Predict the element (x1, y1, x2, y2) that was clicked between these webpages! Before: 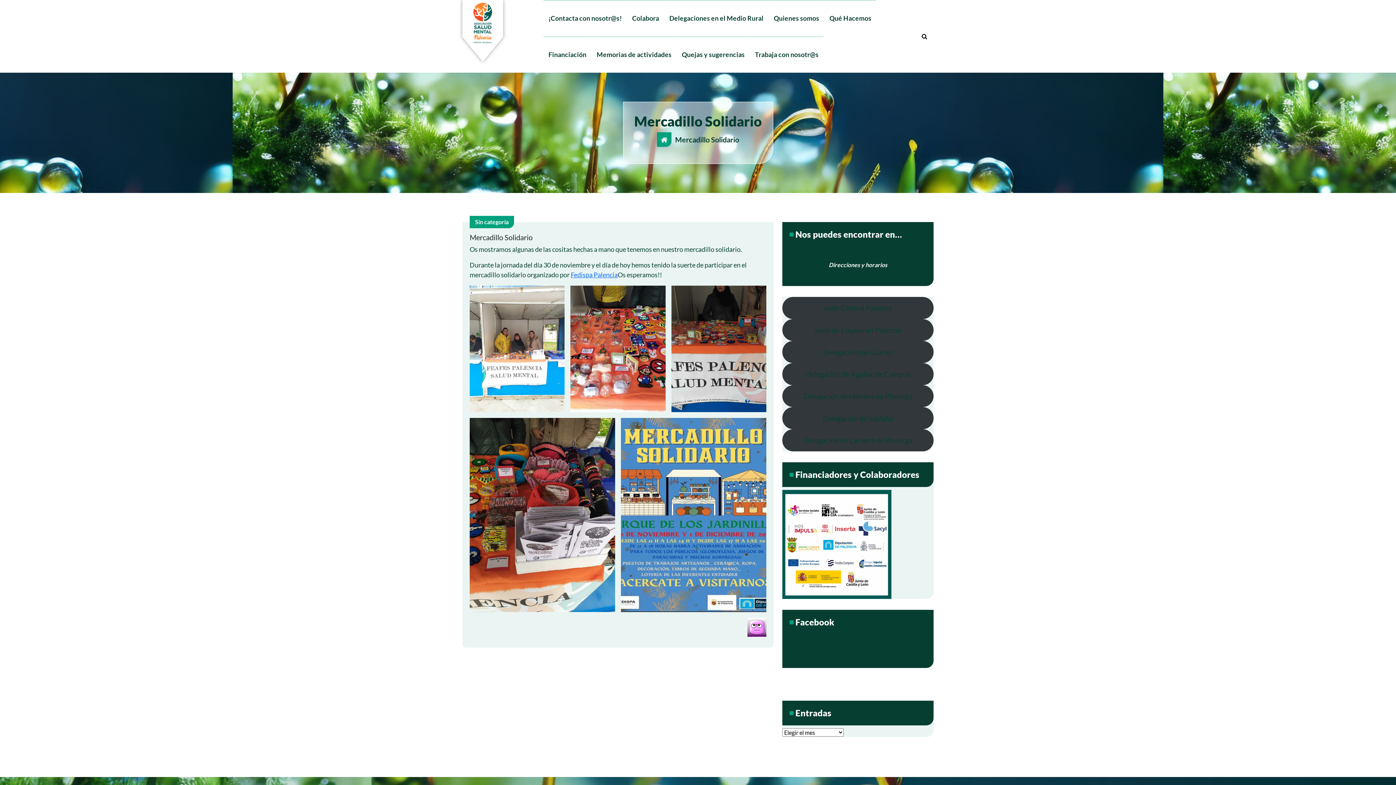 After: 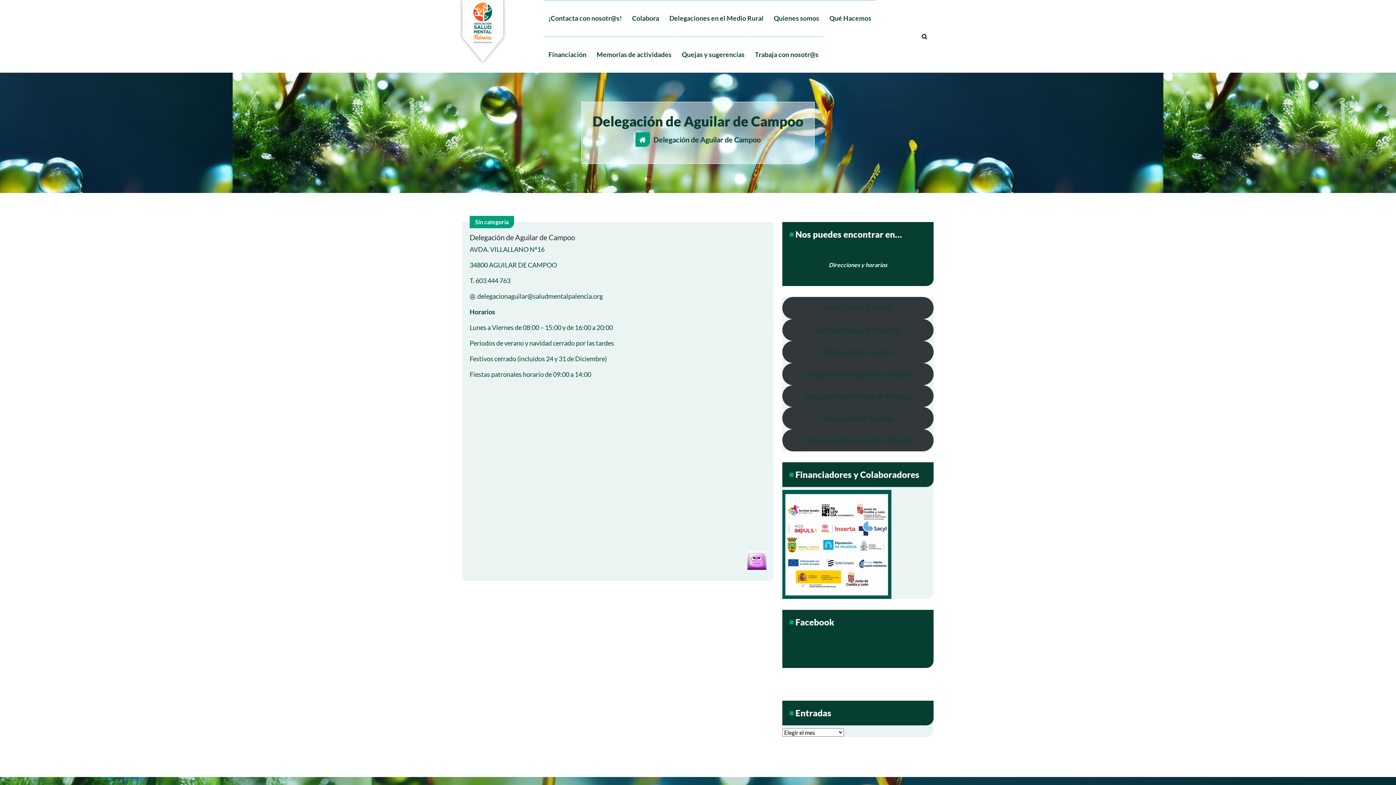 Action: bbox: (782, 363, 933, 385) label: Delegación de Aguilar de Campoo